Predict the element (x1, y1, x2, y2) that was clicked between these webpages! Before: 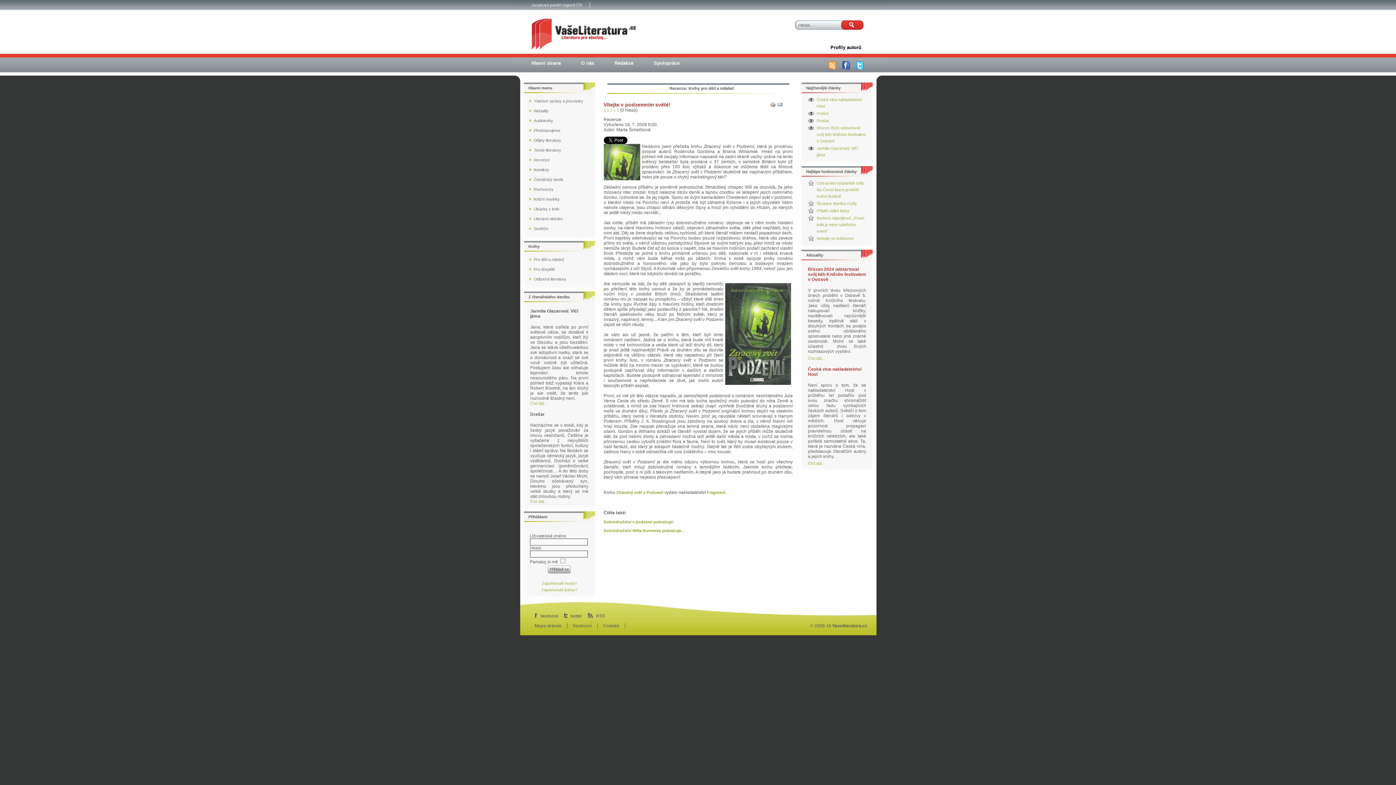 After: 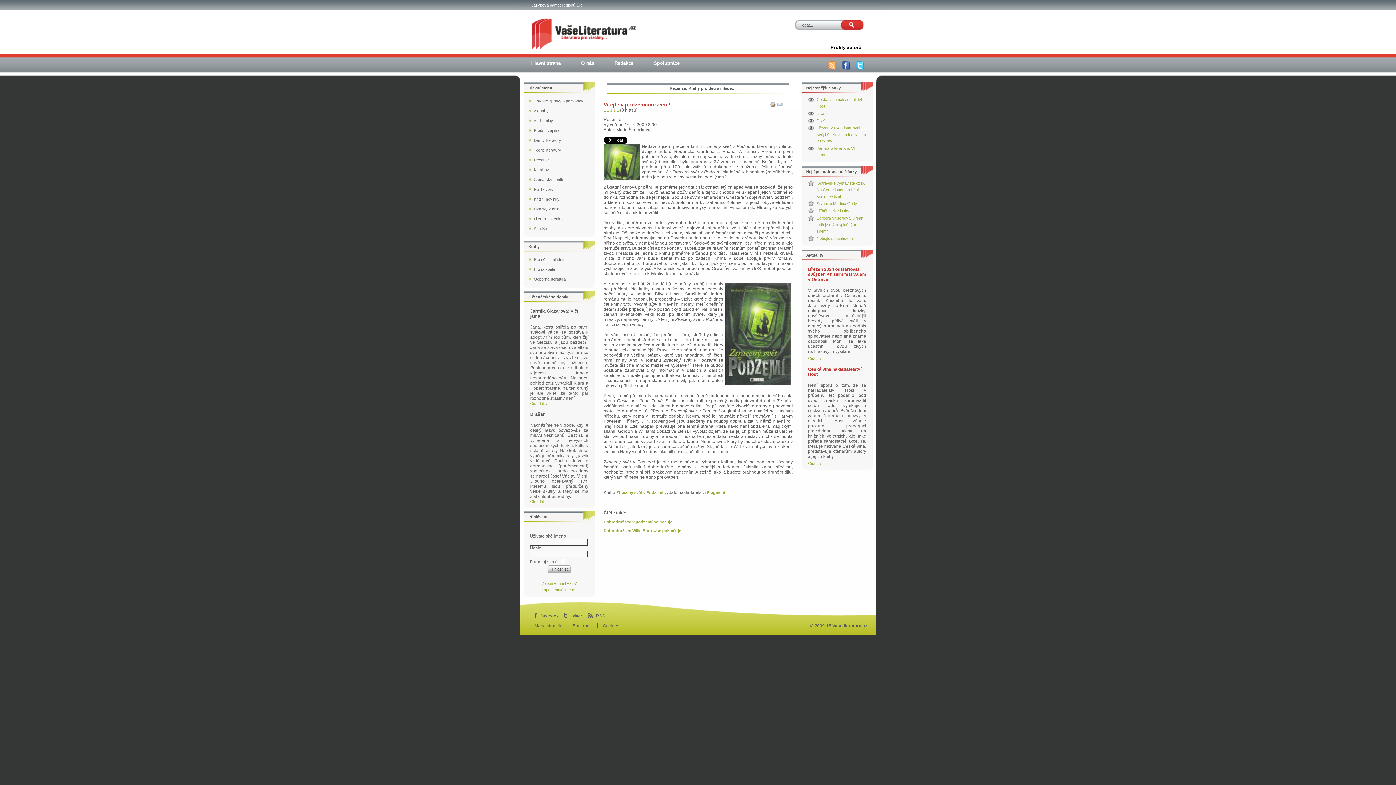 Action: bbox: (610, 108, 612, 112) label: 1